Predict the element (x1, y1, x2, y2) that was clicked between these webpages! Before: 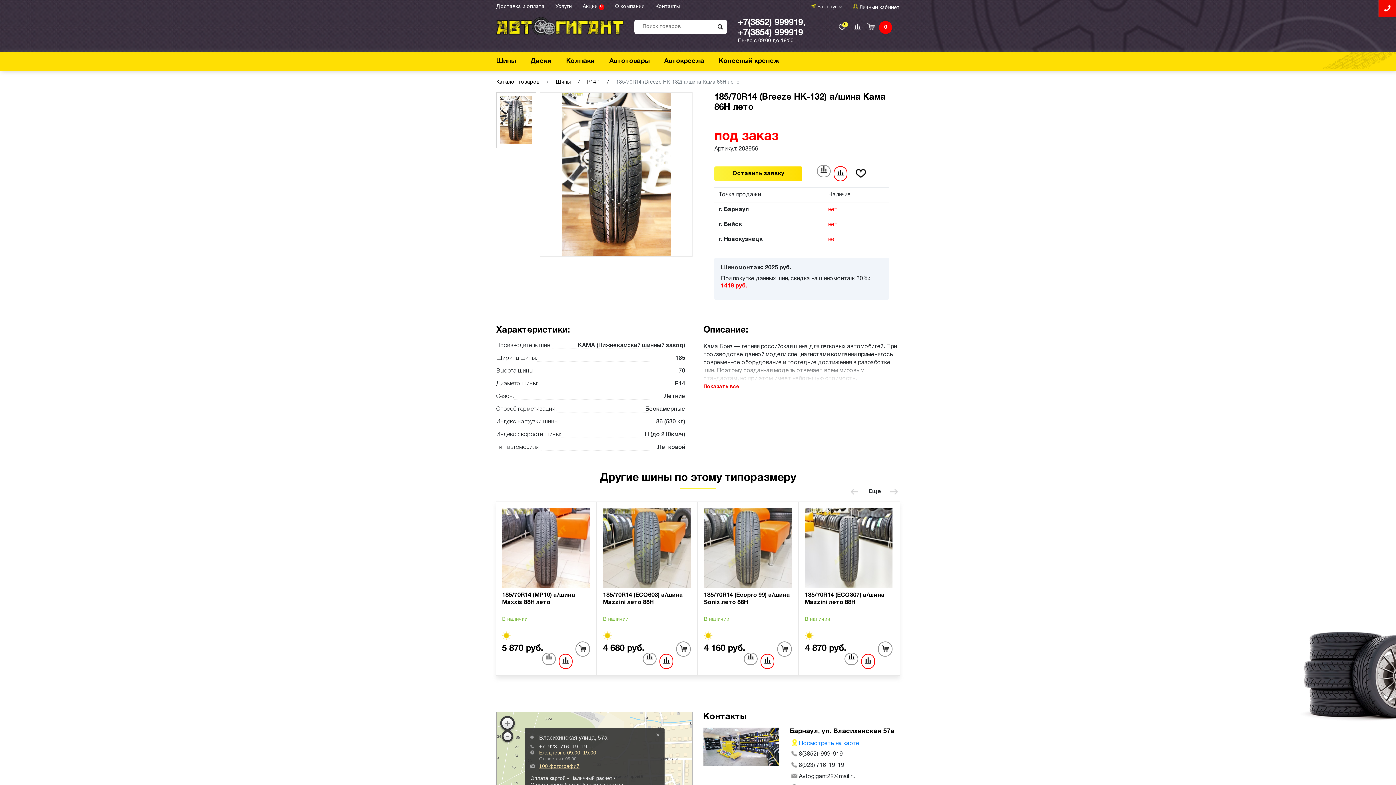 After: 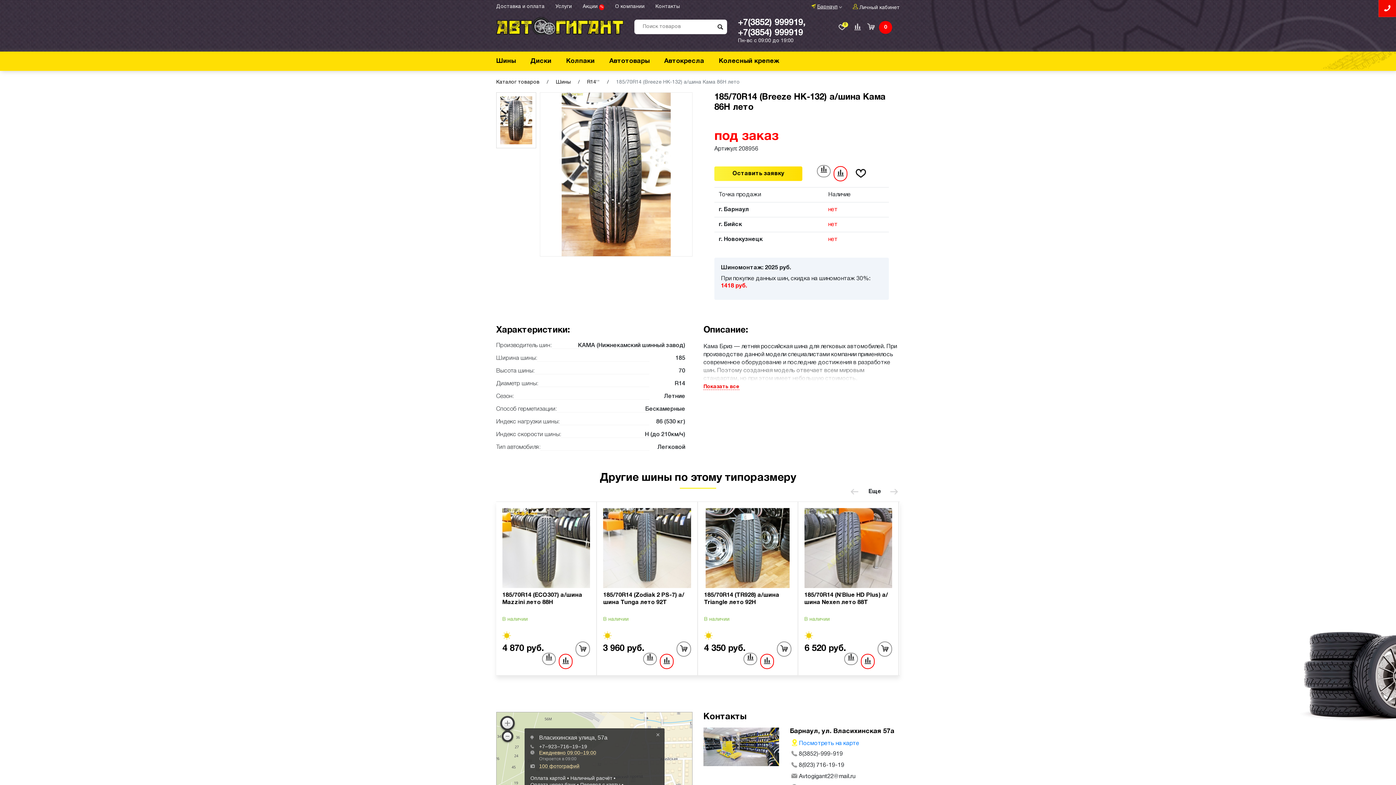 Action: bbox: (664, 52, 704, 70) label: Автокресла